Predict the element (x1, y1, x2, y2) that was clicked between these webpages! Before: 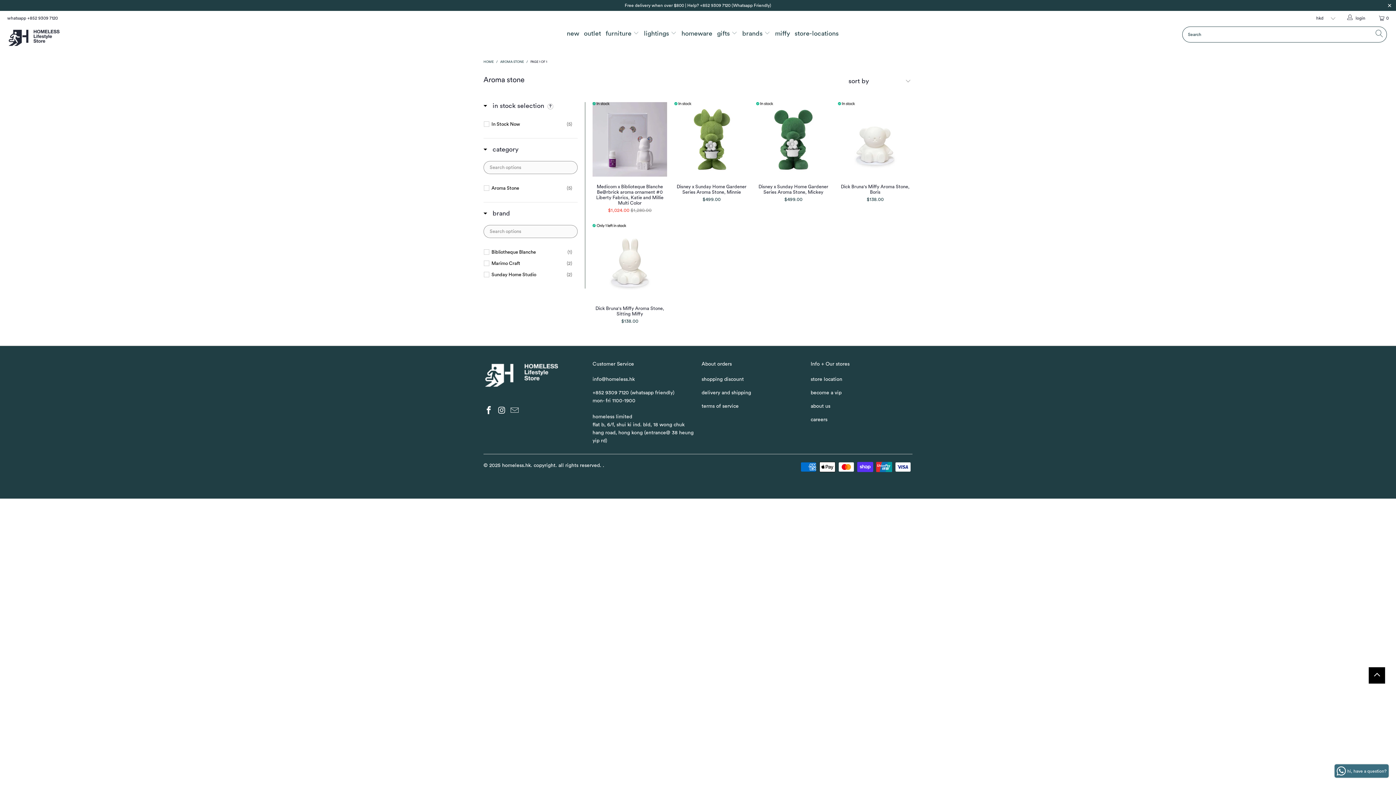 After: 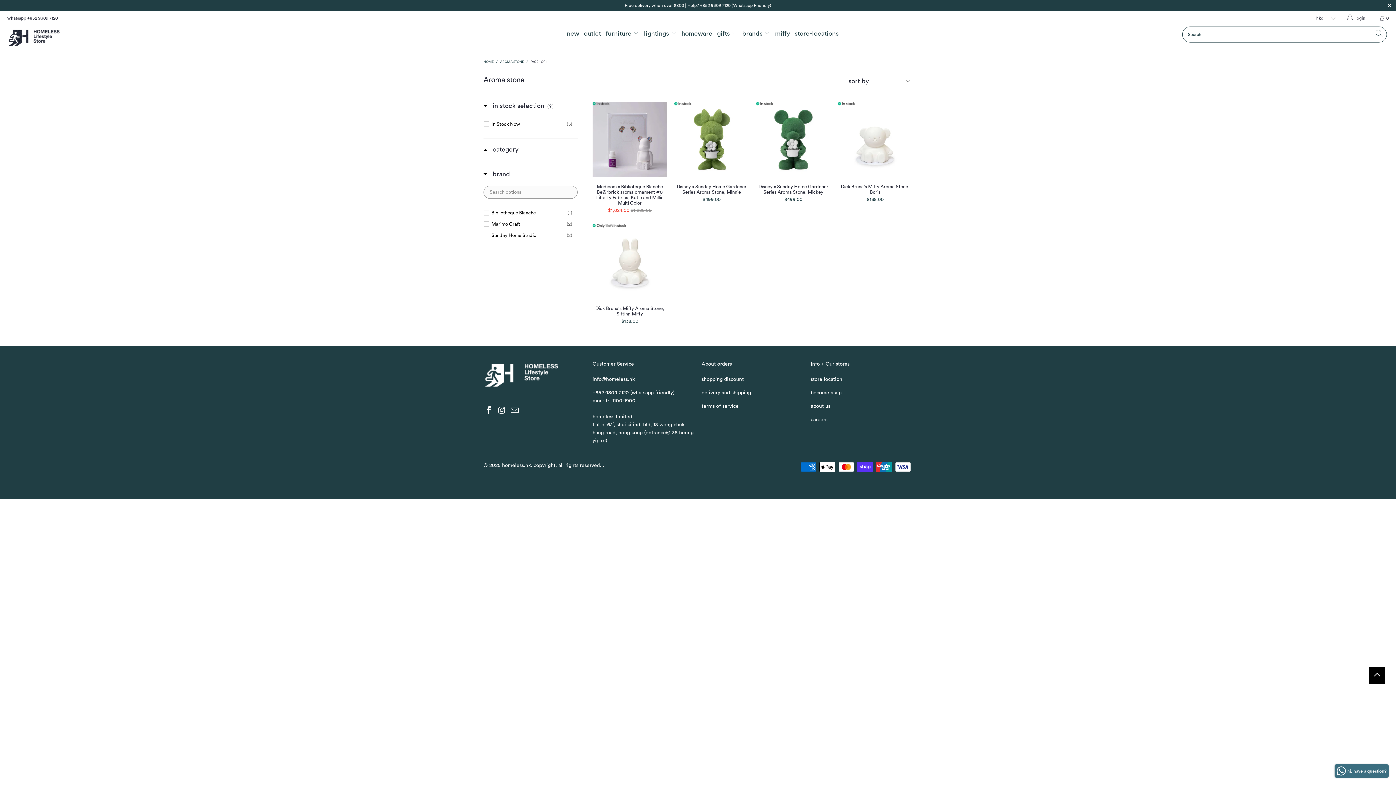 Action: bbox: (483, 145, 518, 155) label: Filter by Category